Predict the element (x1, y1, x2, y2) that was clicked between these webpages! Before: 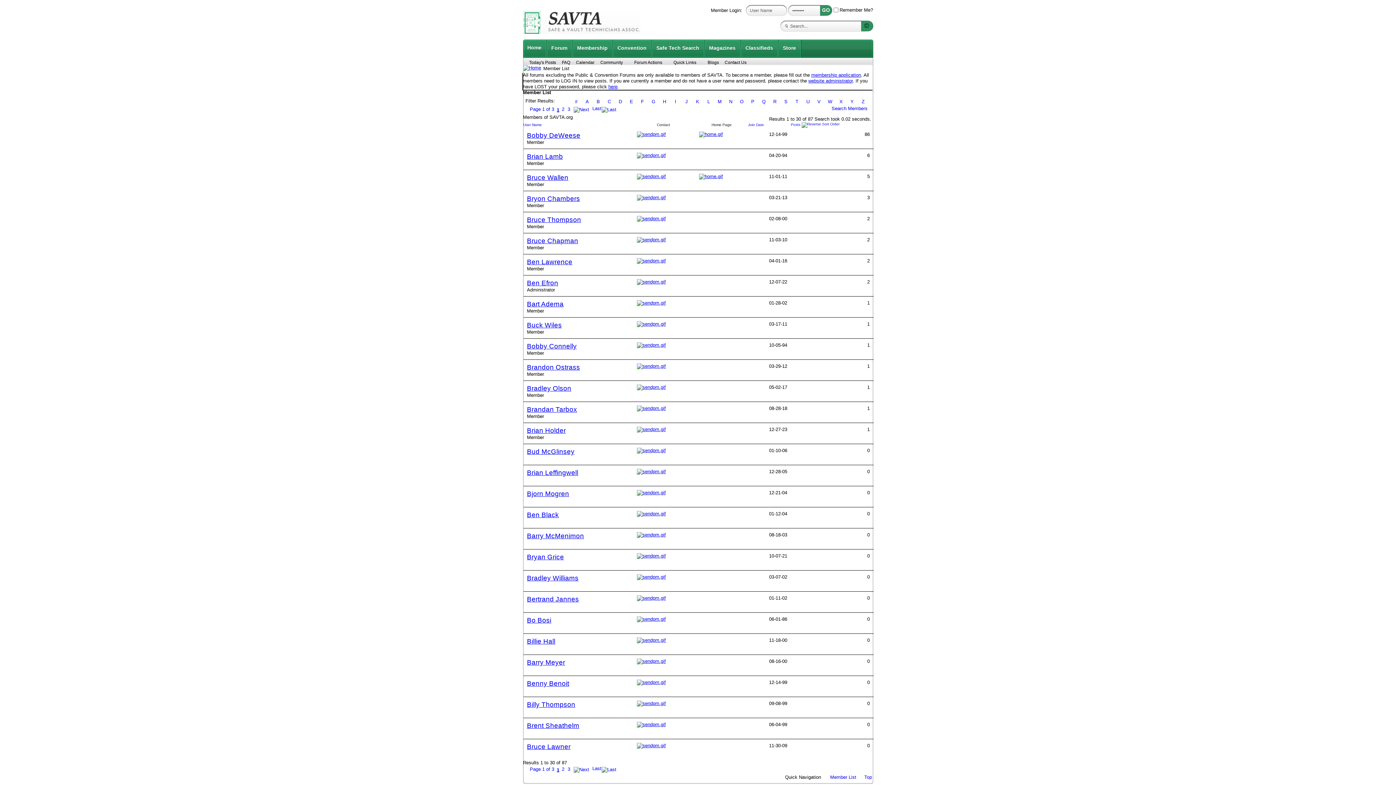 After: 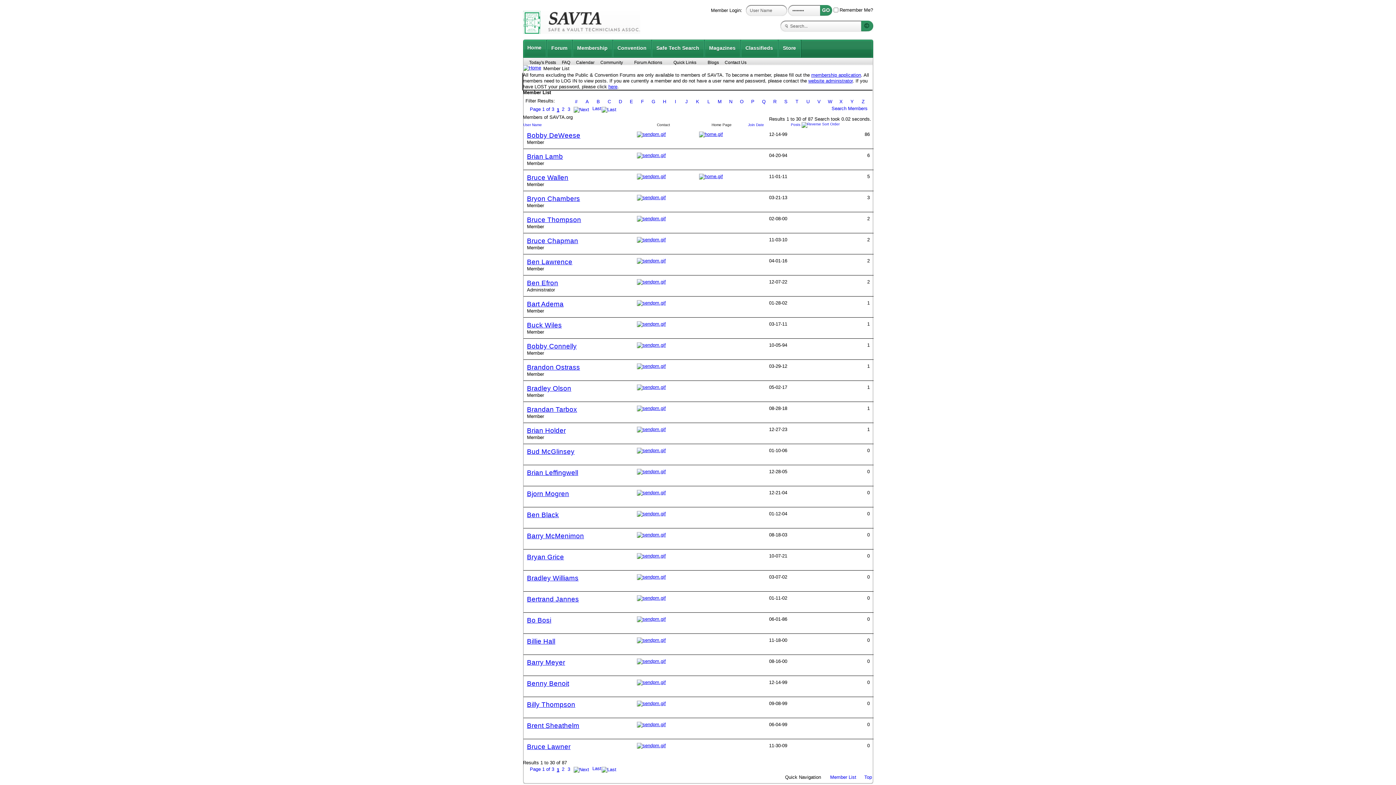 Action: bbox: (636, 194, 666, 200)